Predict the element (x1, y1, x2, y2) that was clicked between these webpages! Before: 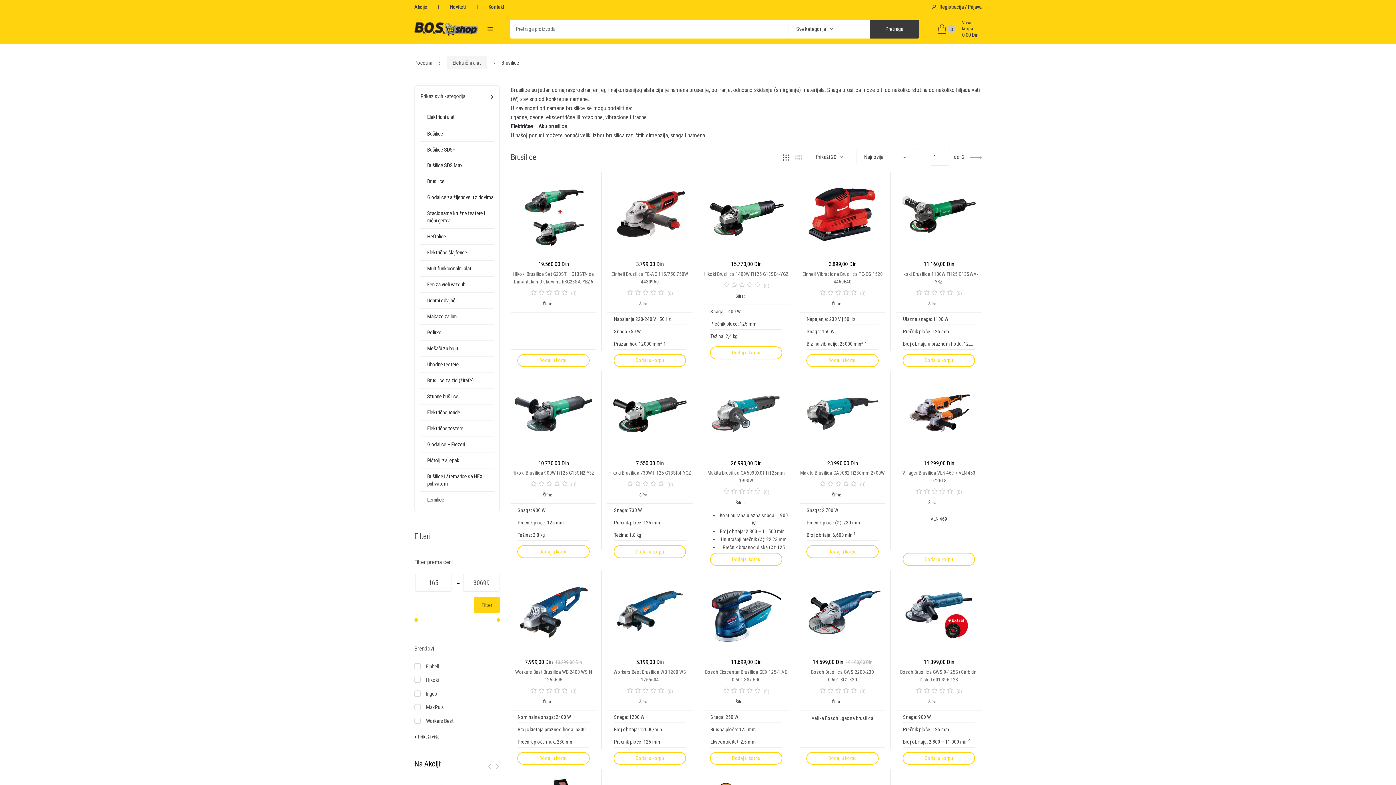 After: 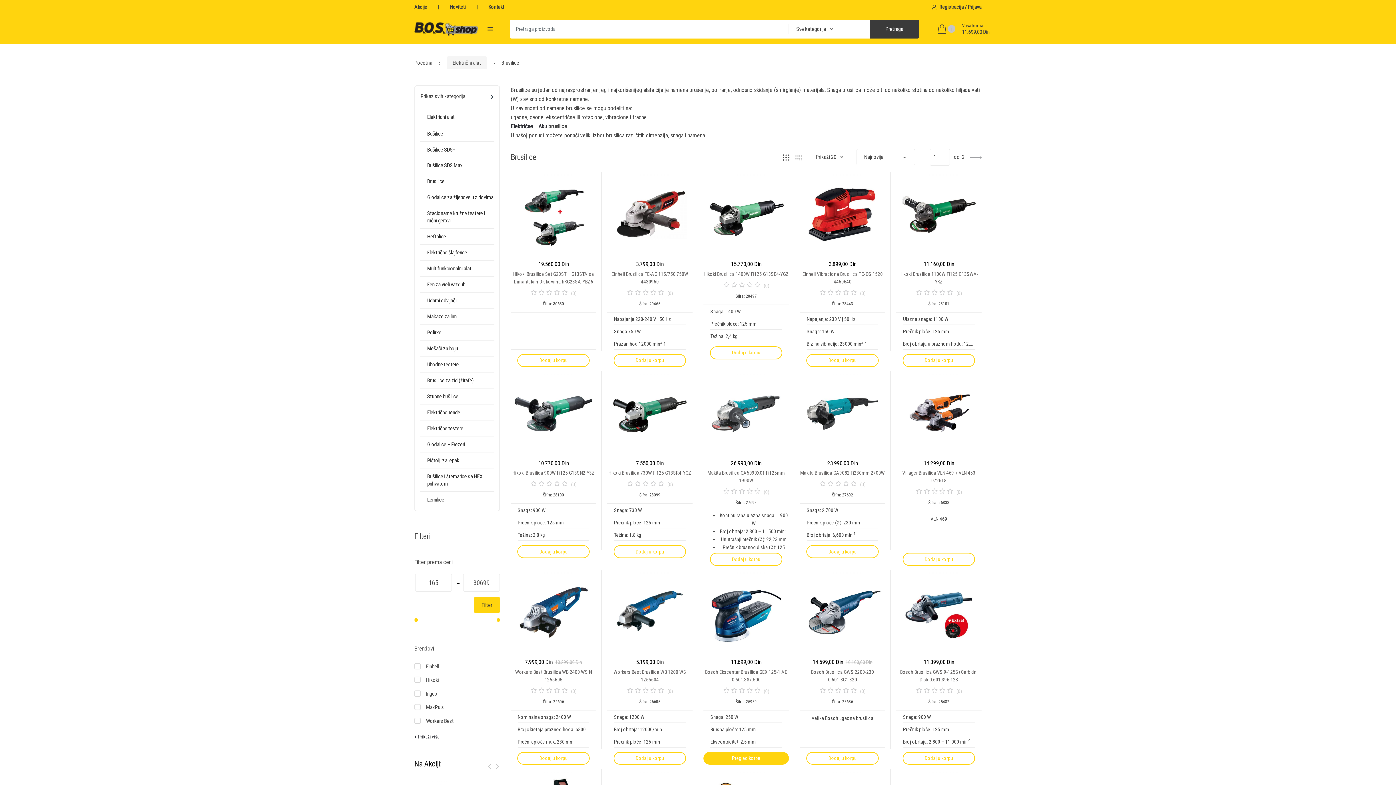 Action: label: Dodaj u korpu bbox: (710, 752, 782, 765)